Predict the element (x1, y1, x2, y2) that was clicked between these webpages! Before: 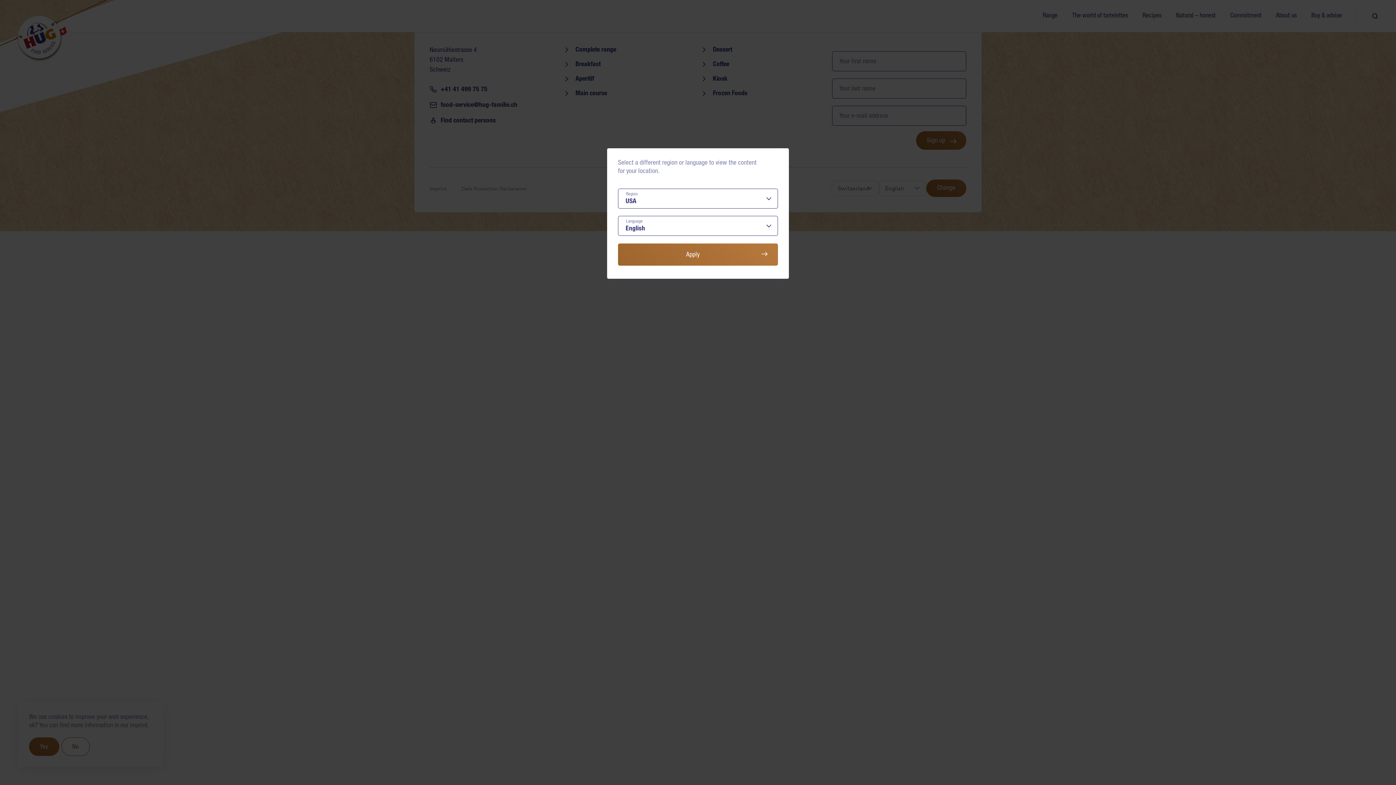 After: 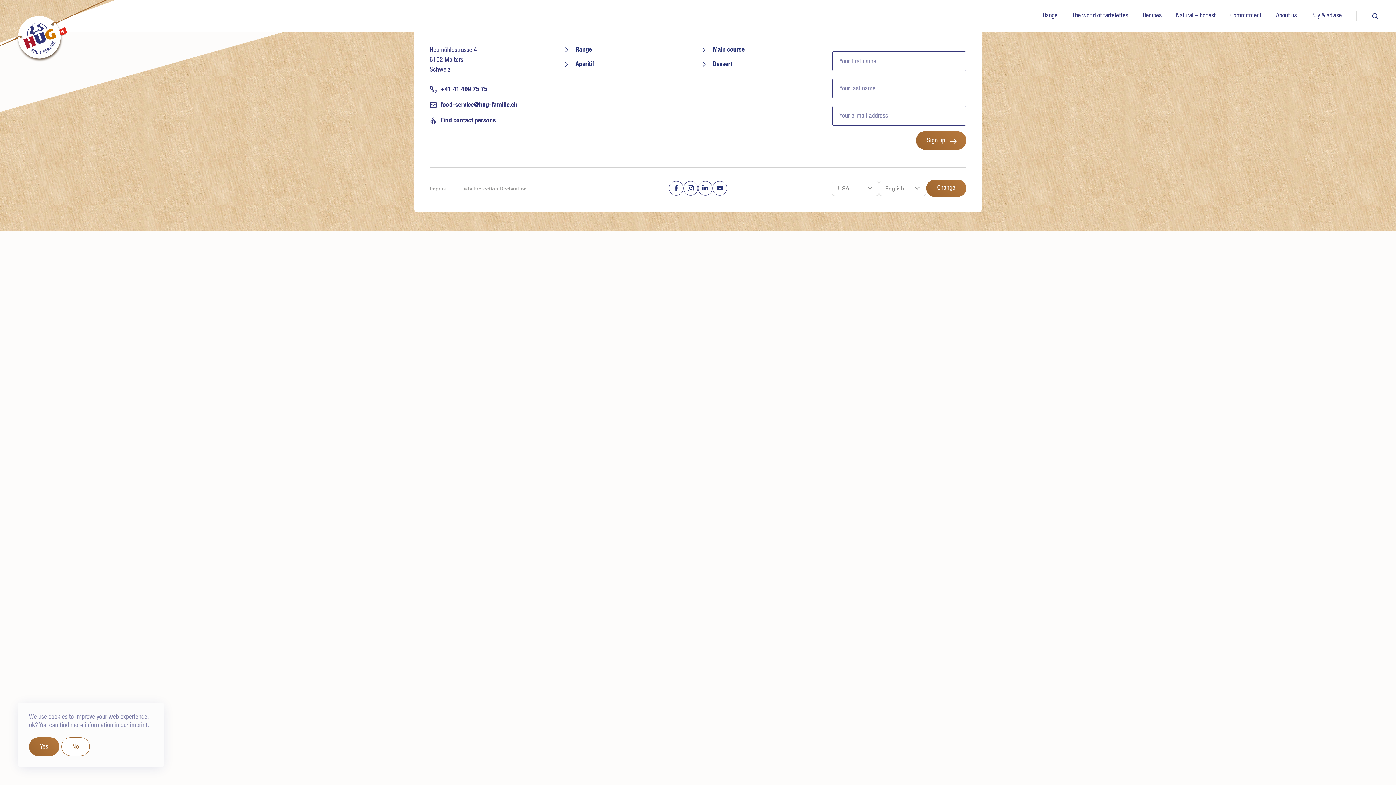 Action: label: Apply bbox: (618, 243, 778, 265)